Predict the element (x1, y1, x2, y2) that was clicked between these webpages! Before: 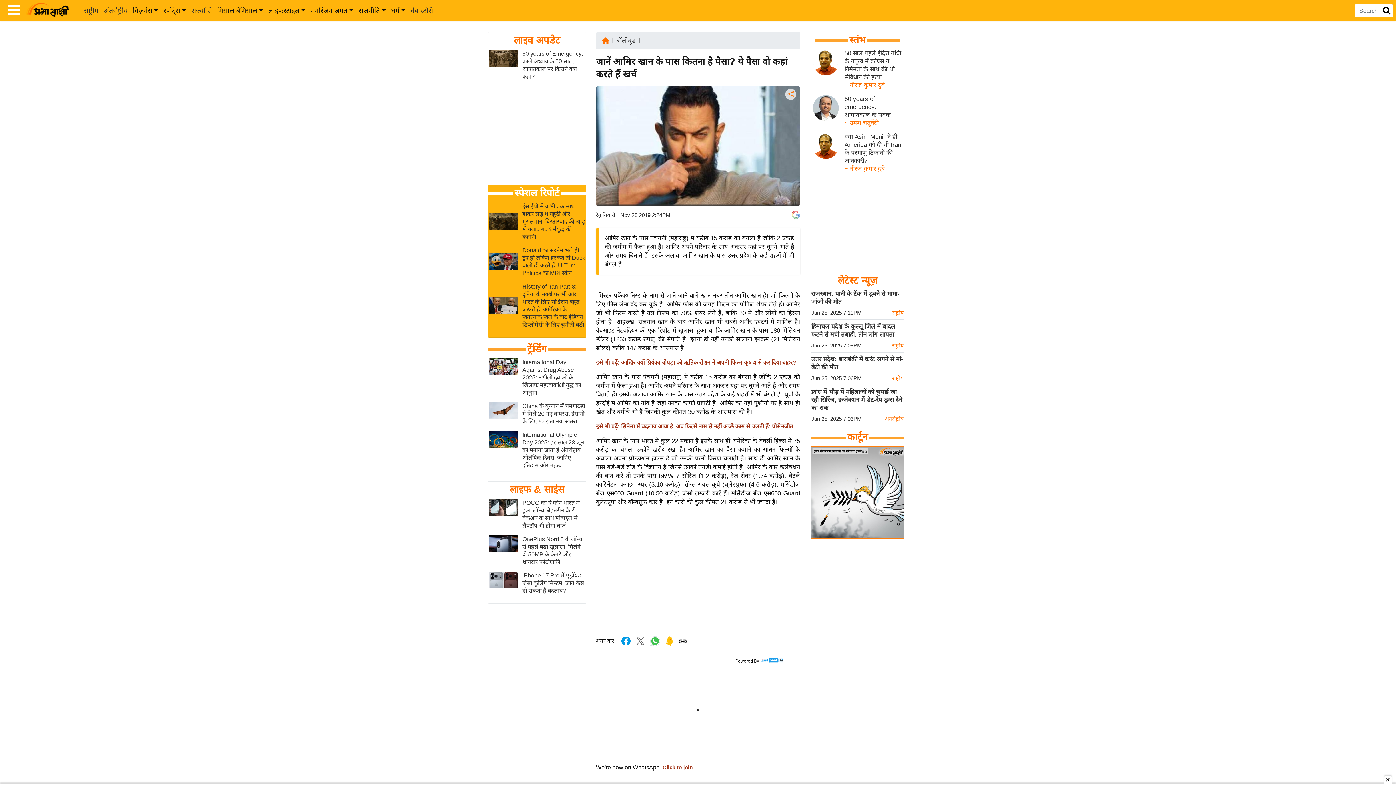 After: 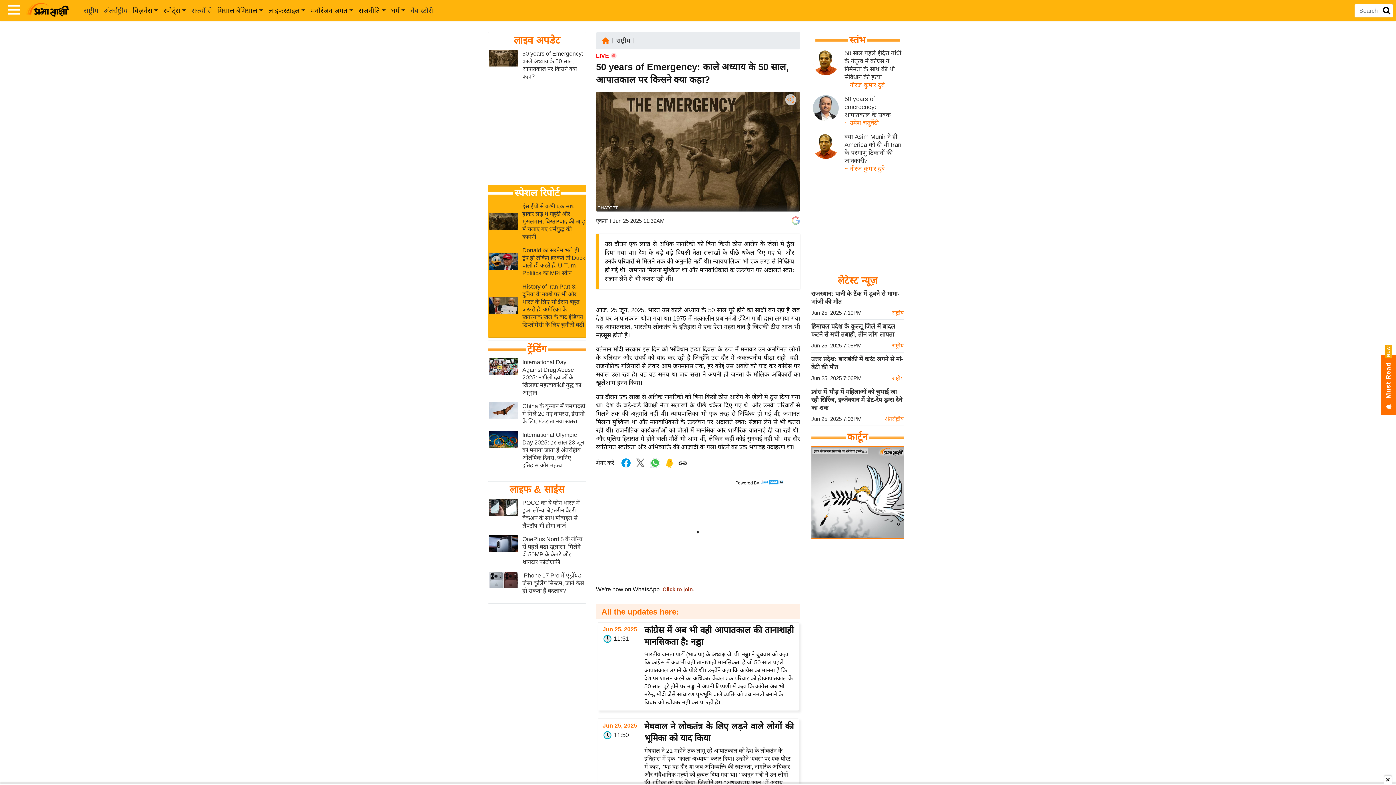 Action: bbox: (488, 54, 518, 60)